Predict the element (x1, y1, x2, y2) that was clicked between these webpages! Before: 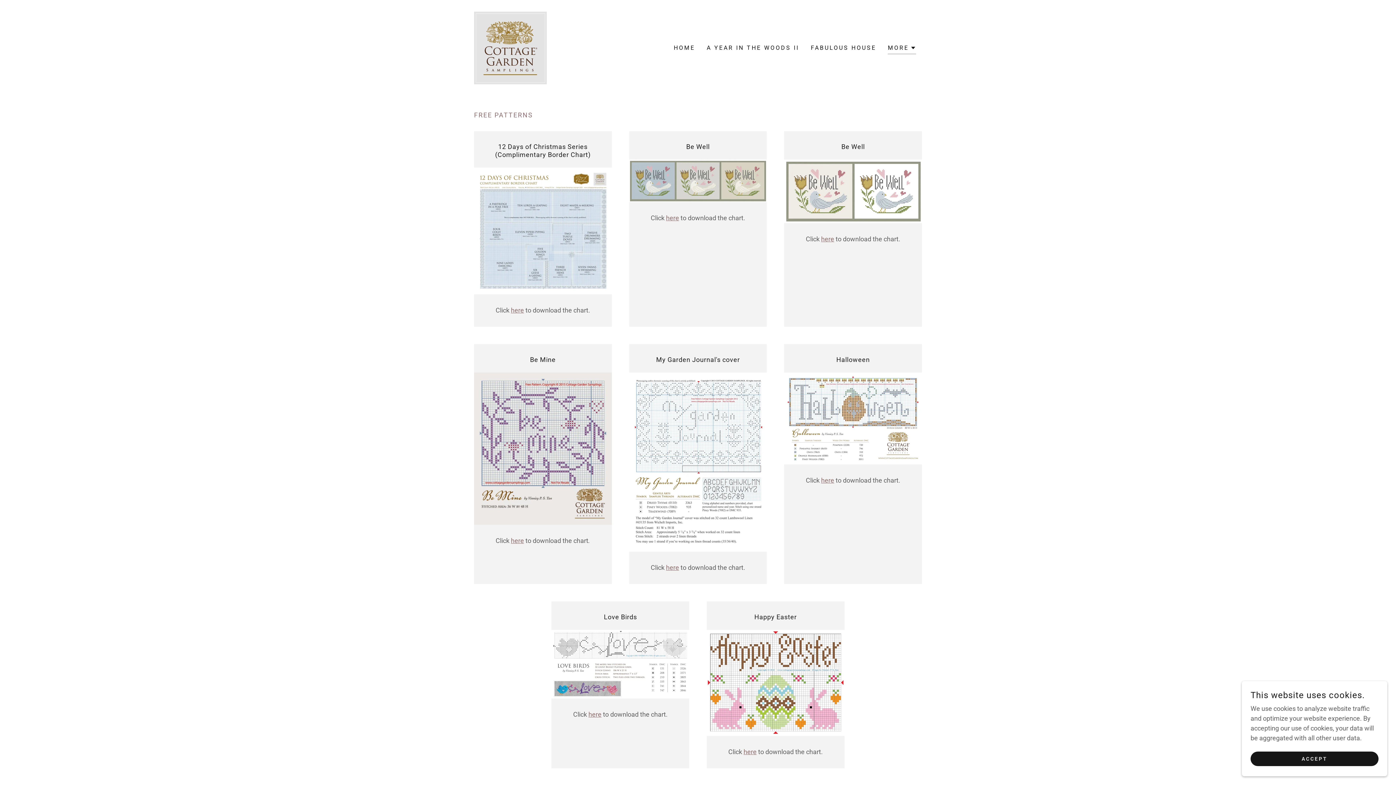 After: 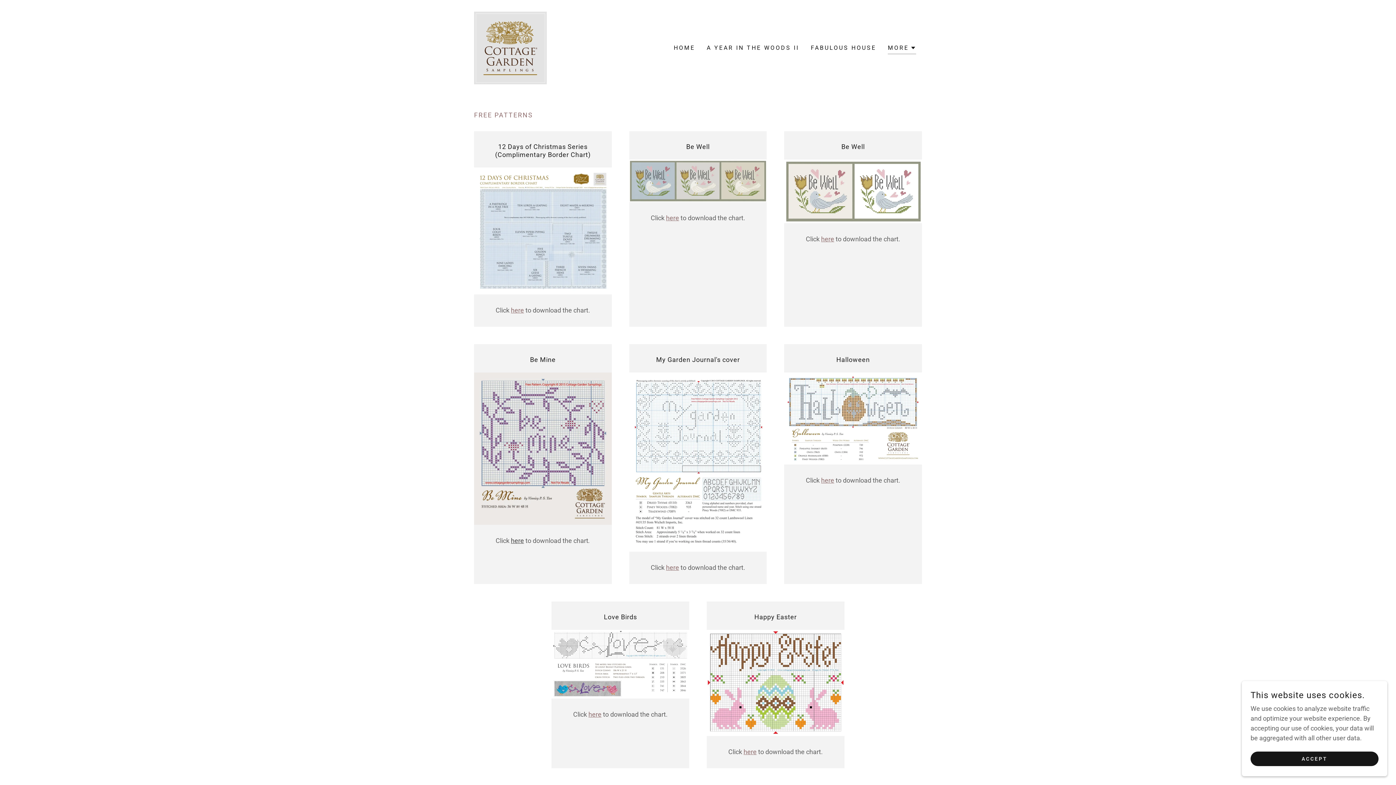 Action: label: here bbox: (511, 537, 524, 544)